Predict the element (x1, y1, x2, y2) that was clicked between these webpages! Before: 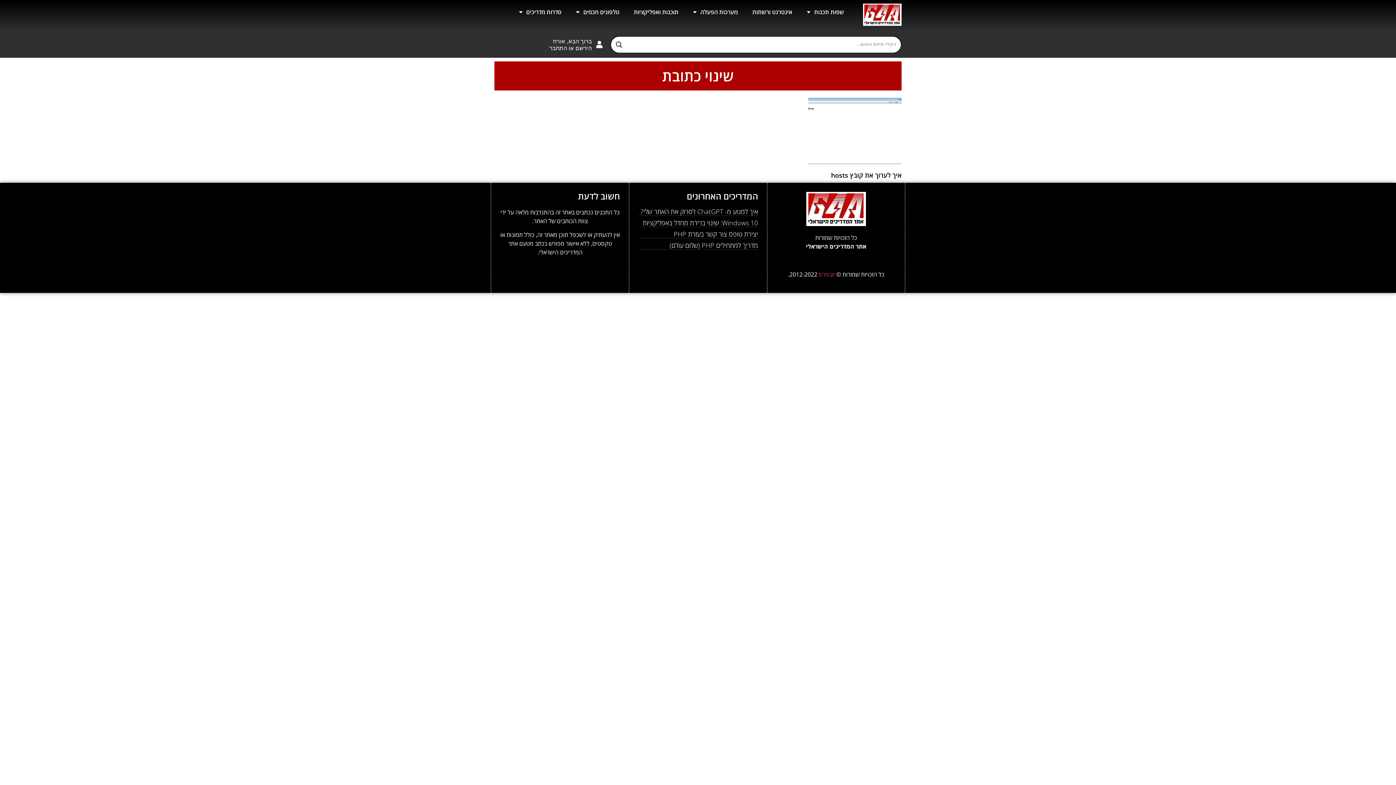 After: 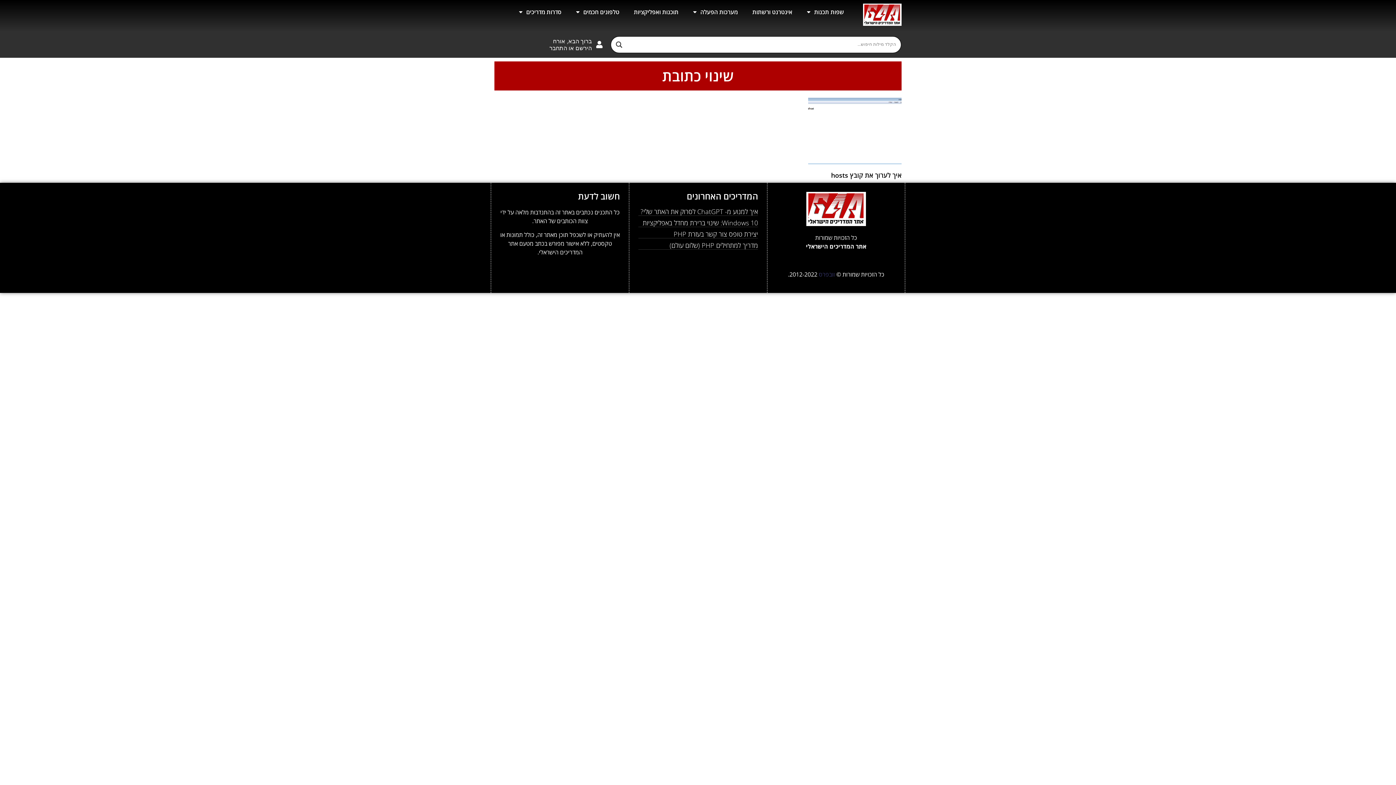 Action: bbox: (819, 270, 836, 278) label:  וובפרס